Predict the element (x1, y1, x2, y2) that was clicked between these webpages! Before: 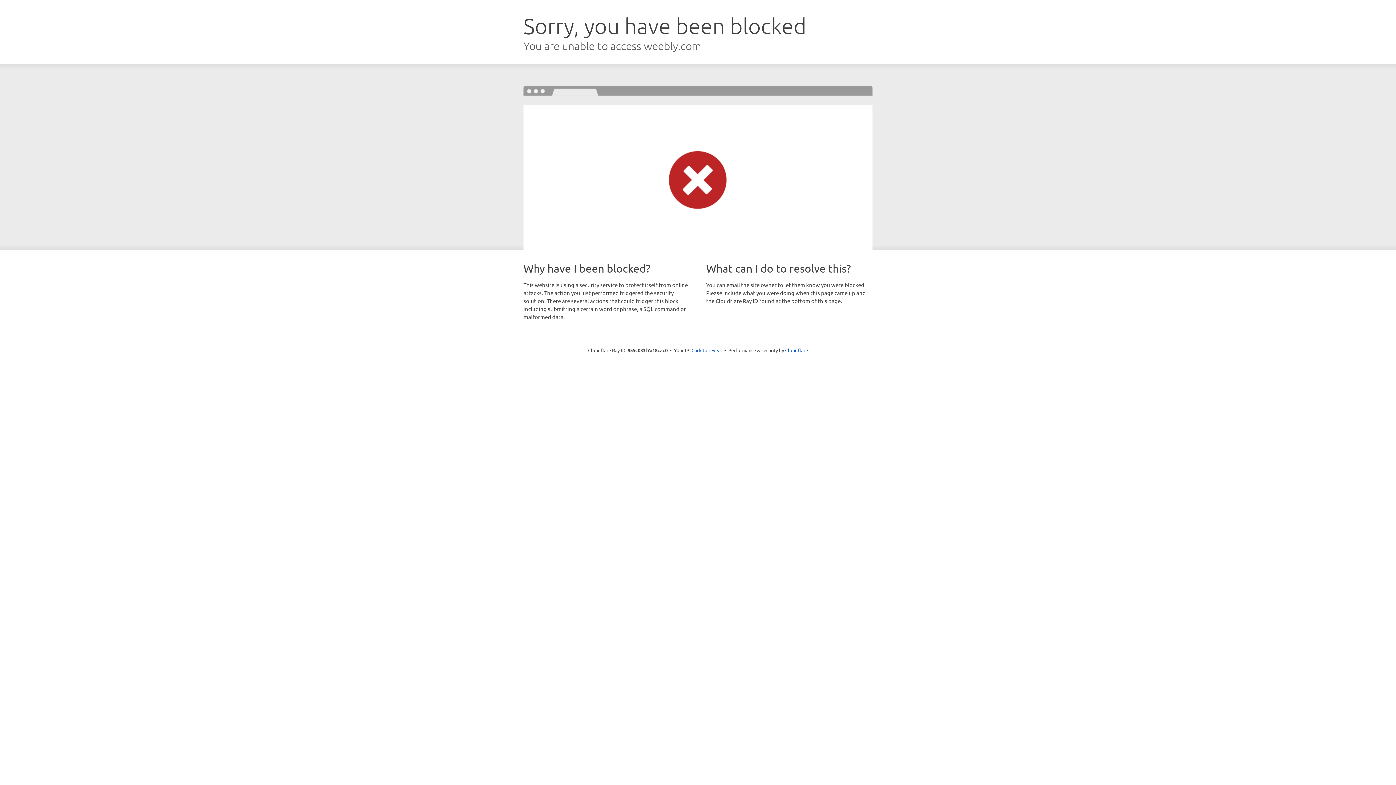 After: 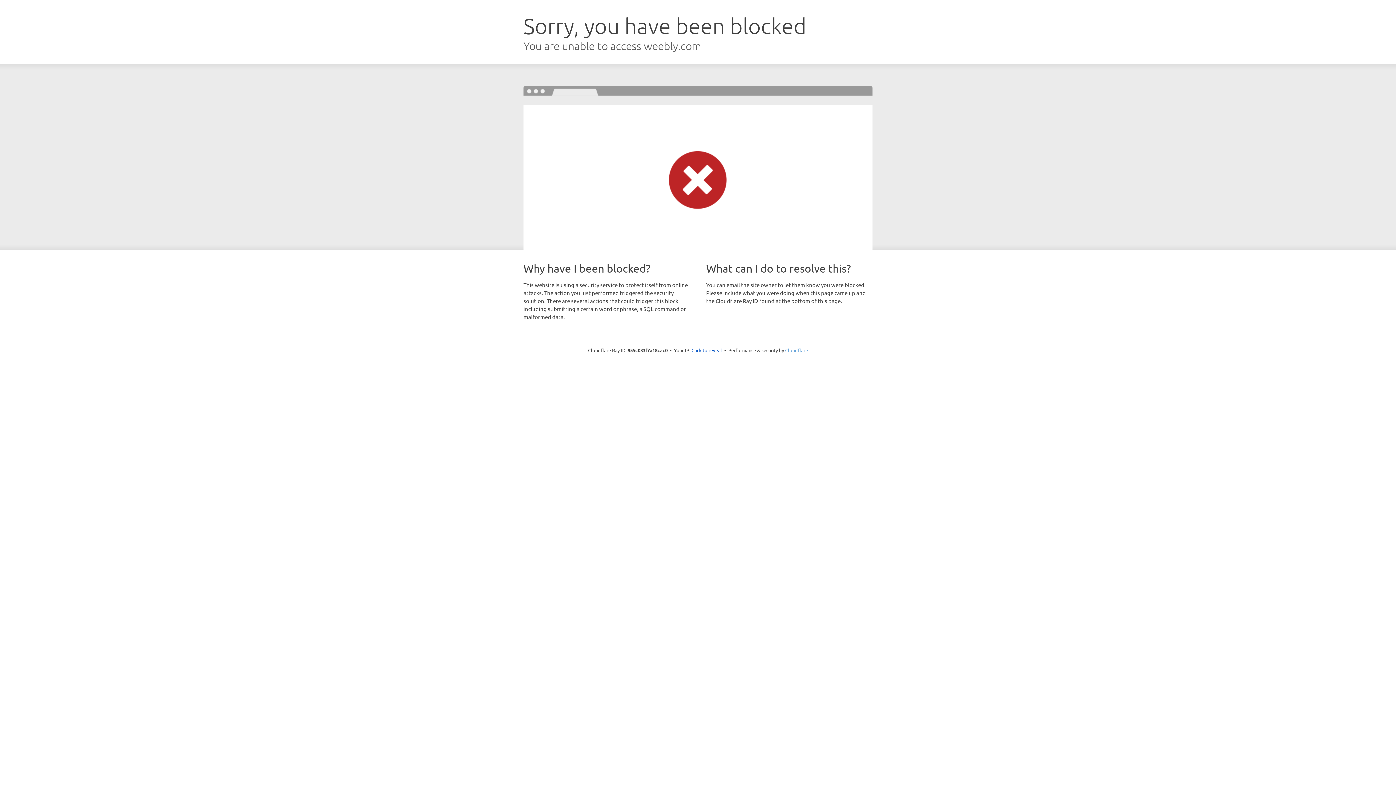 Action: label: Cloudflare bbox: (785, 347, 808, 353)